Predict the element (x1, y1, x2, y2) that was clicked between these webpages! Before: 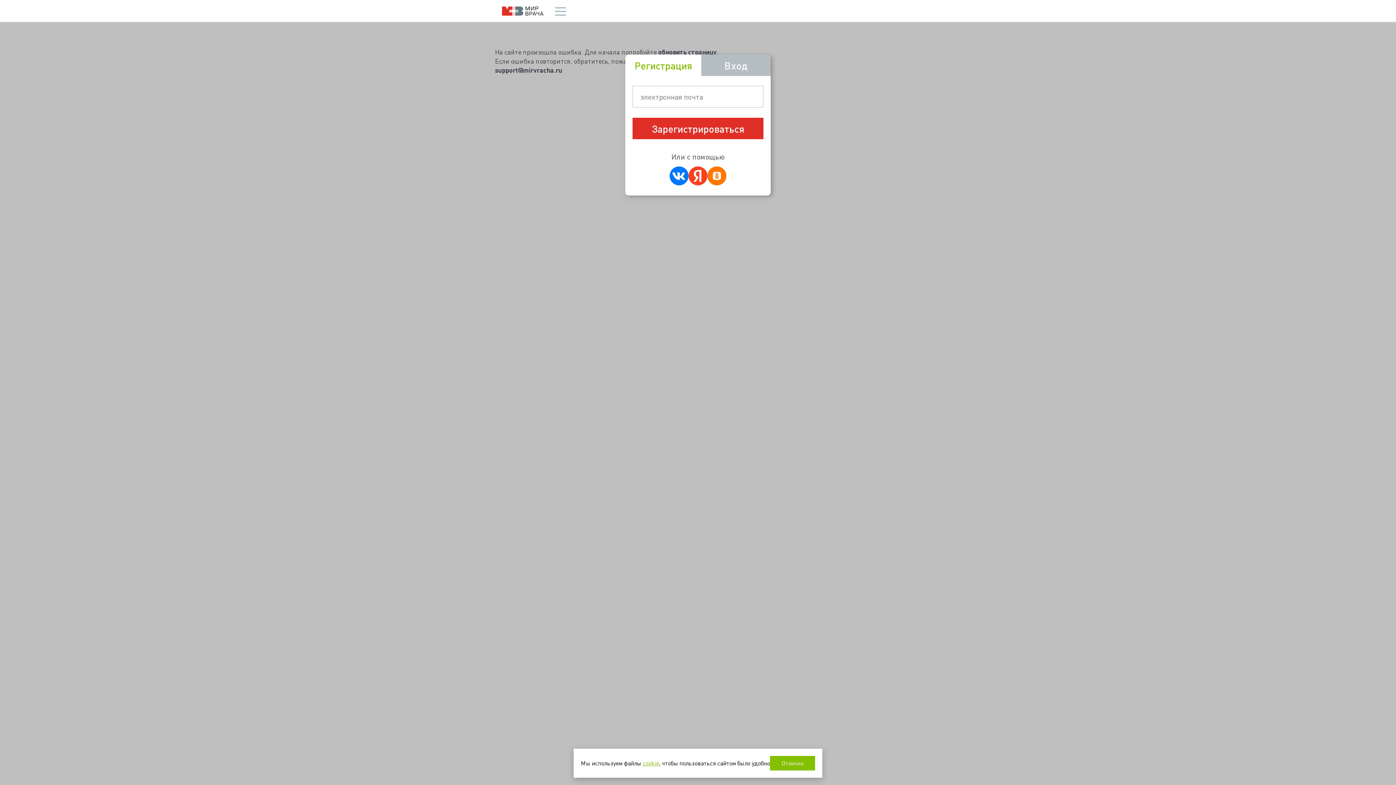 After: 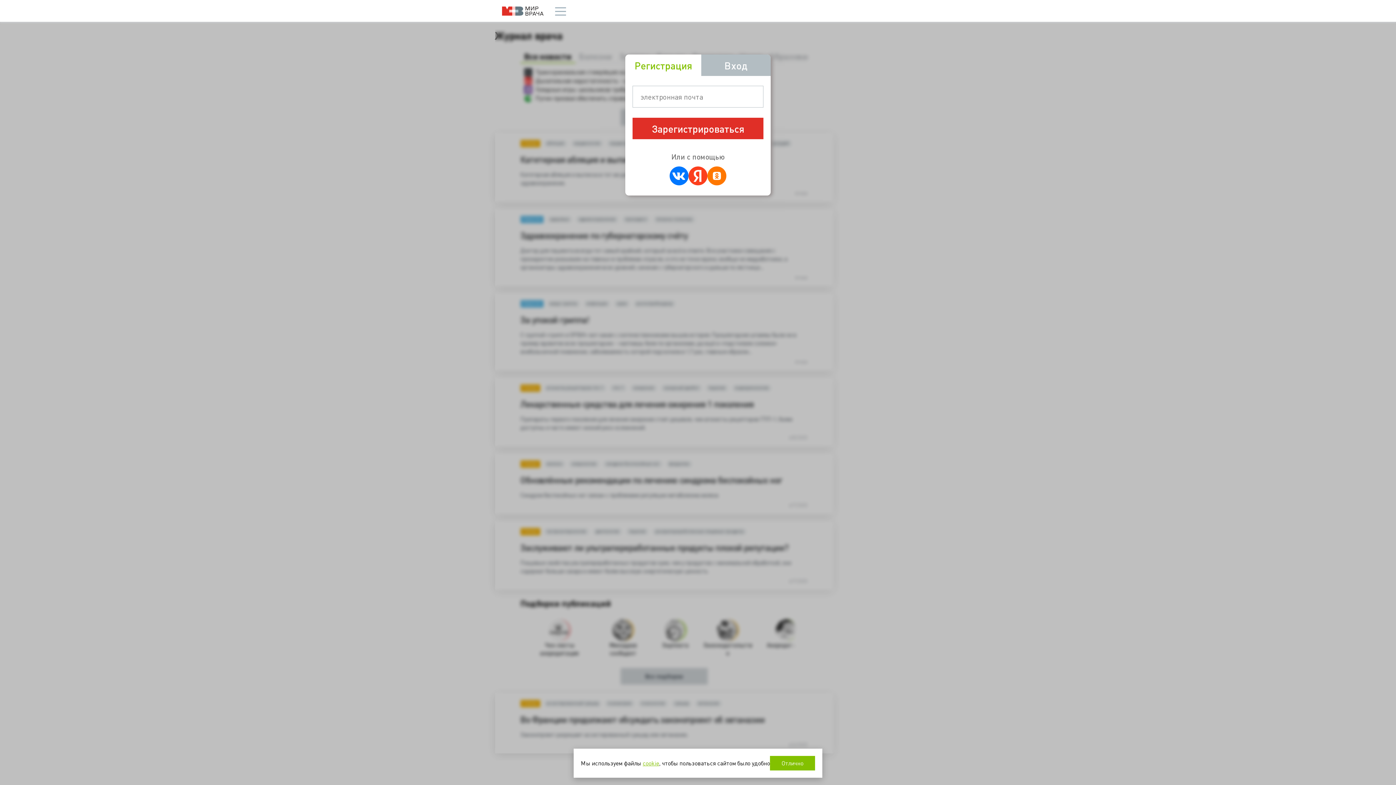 Action: label: Мир врача bbox: (502, 6, 543, 15)